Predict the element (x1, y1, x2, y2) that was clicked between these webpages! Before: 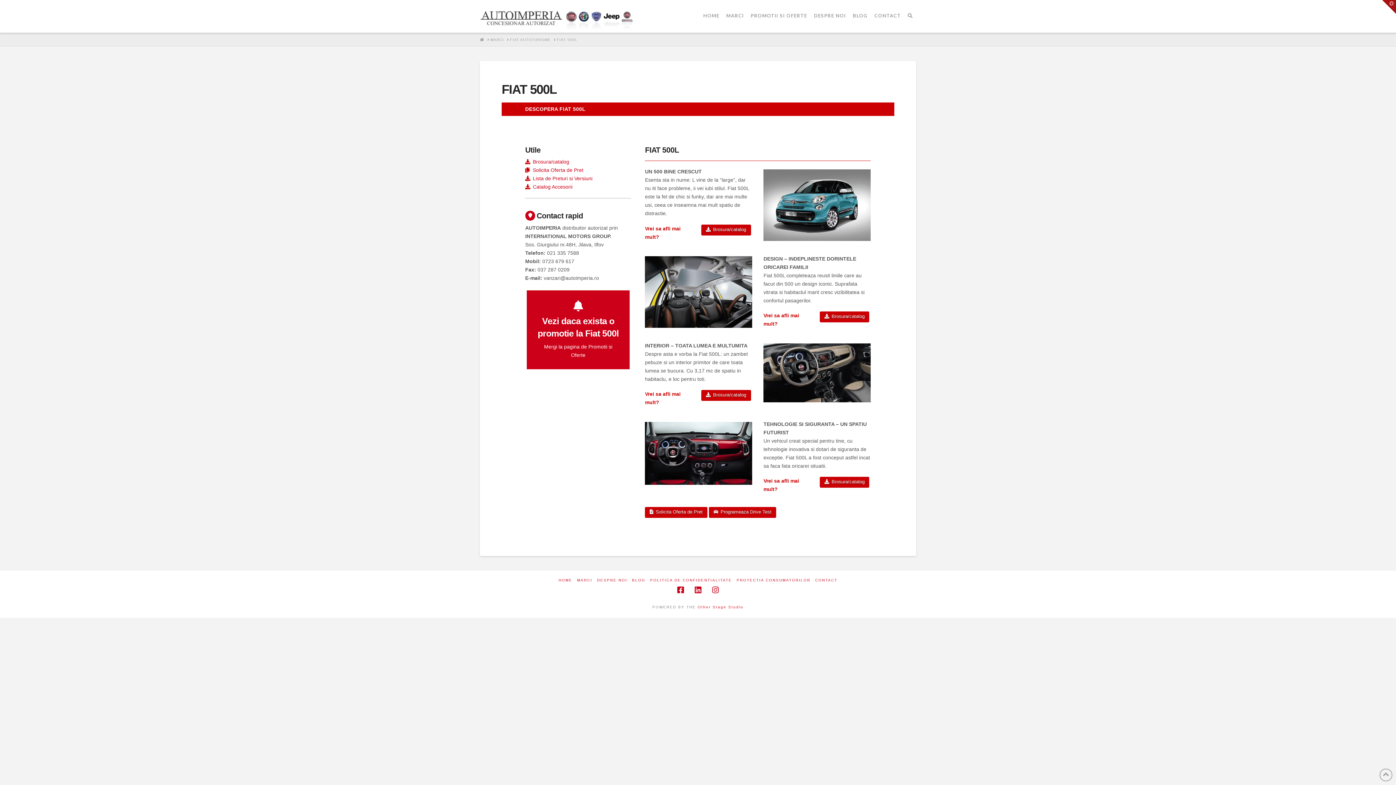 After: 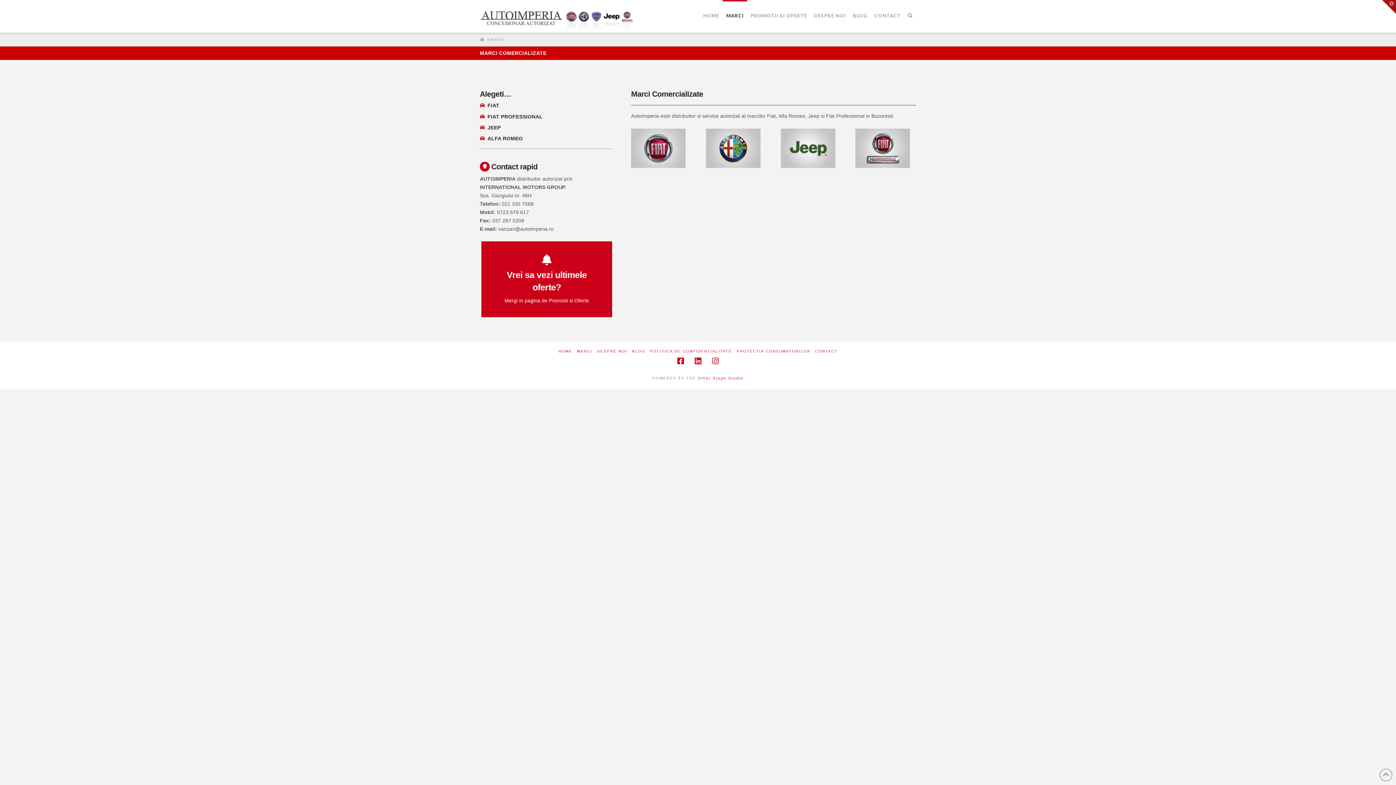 Action: bbox: (577, 578, 592, 582) label: MARCI